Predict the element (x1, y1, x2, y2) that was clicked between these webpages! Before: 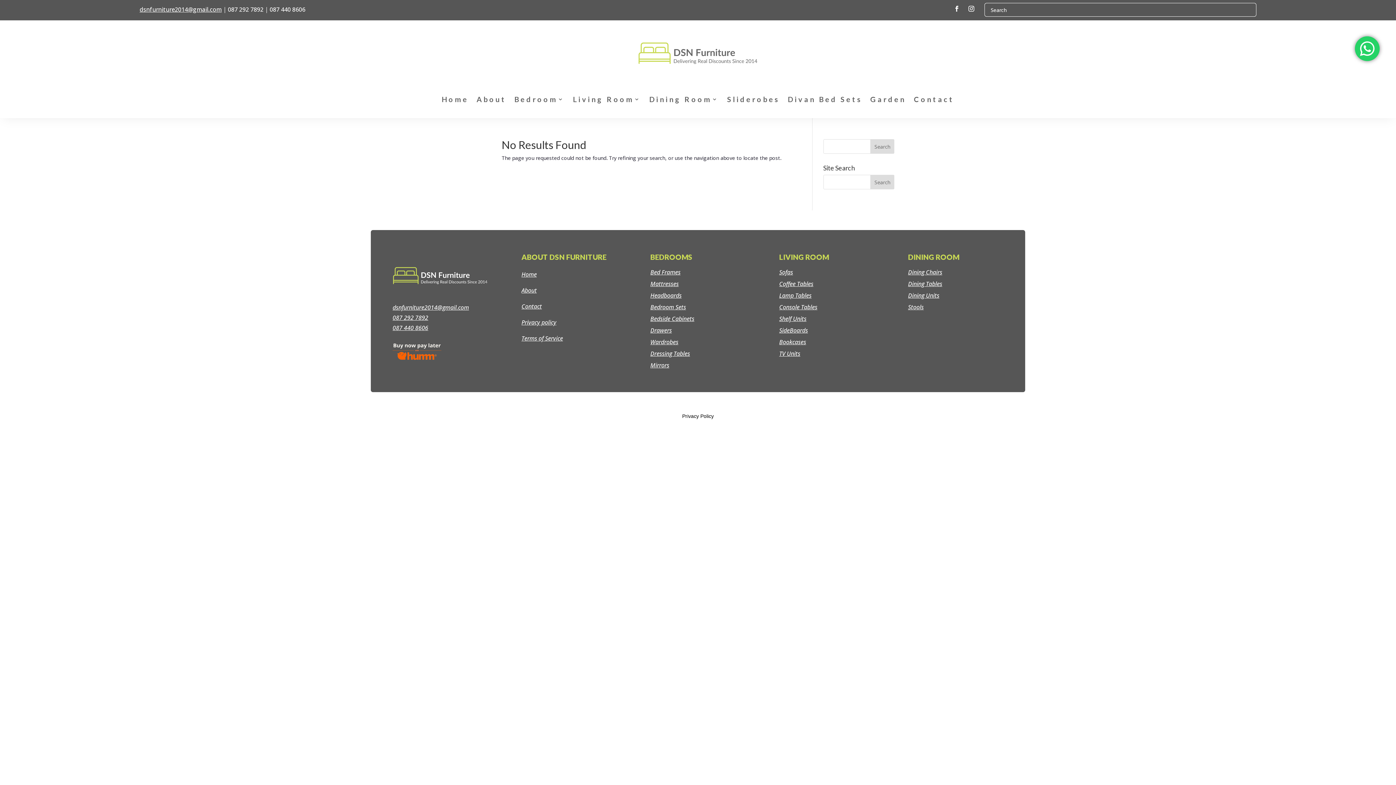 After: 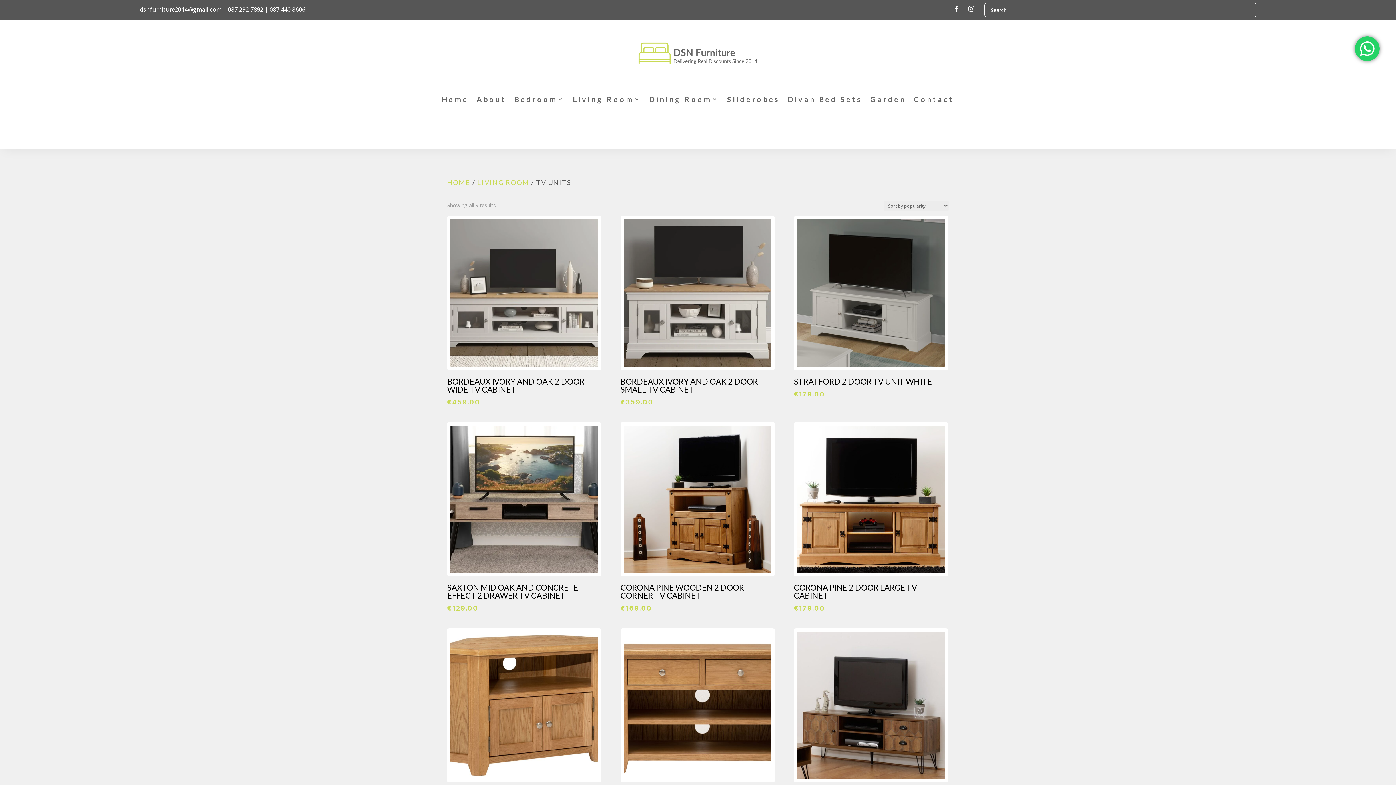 Action: label: TV Units bbox: (779, 349, 800, 357)